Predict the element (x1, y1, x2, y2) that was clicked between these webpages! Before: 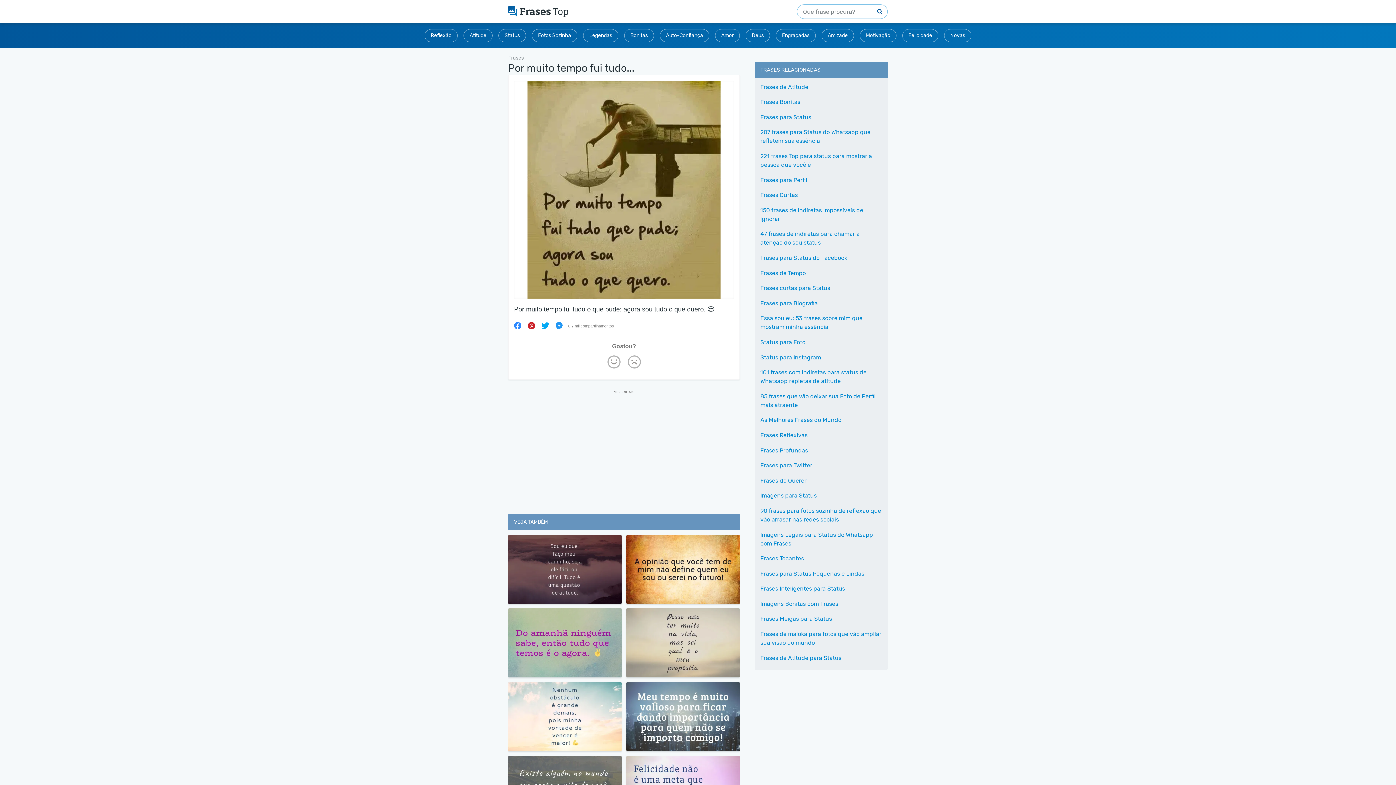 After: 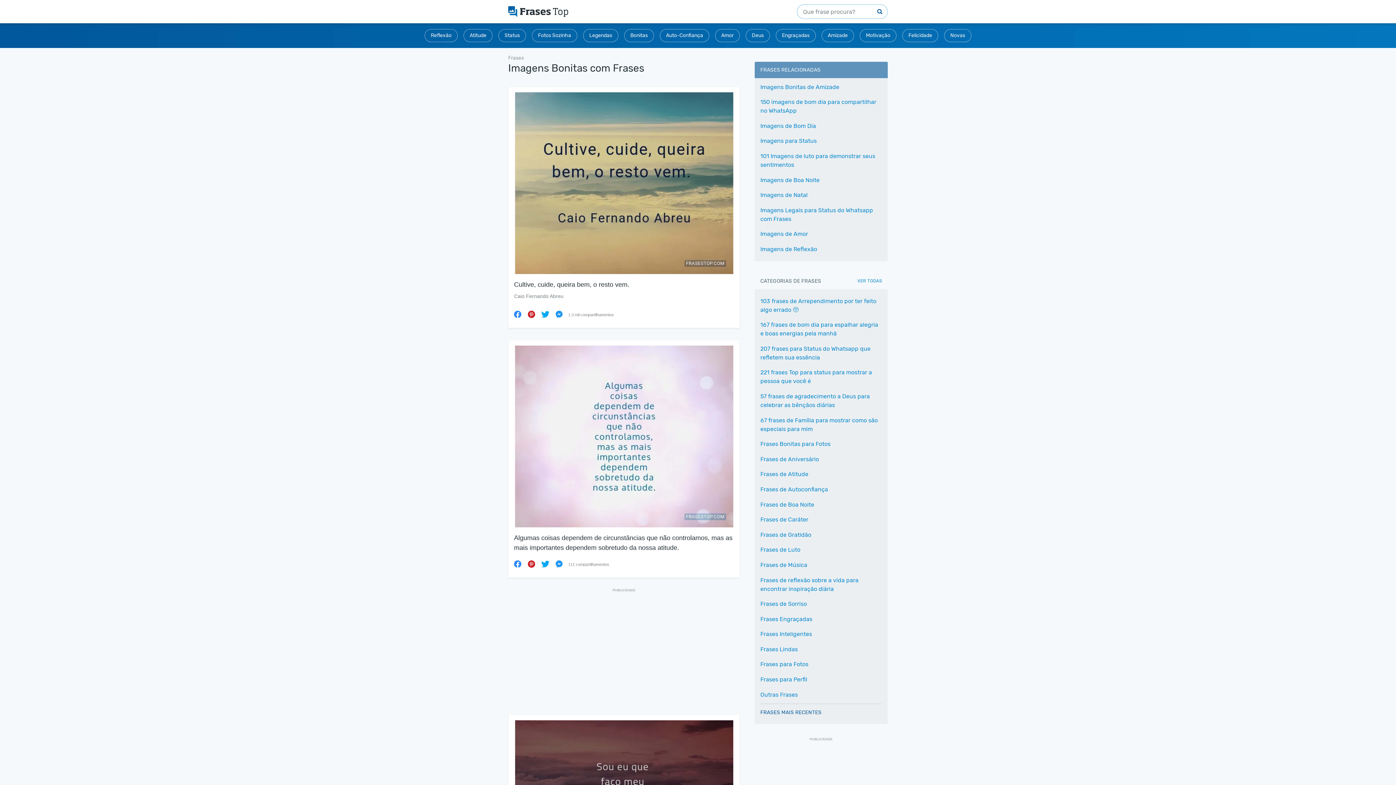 Action: label: Imagens Bonitas com Frases bbox: (760, 598, 838, 610)